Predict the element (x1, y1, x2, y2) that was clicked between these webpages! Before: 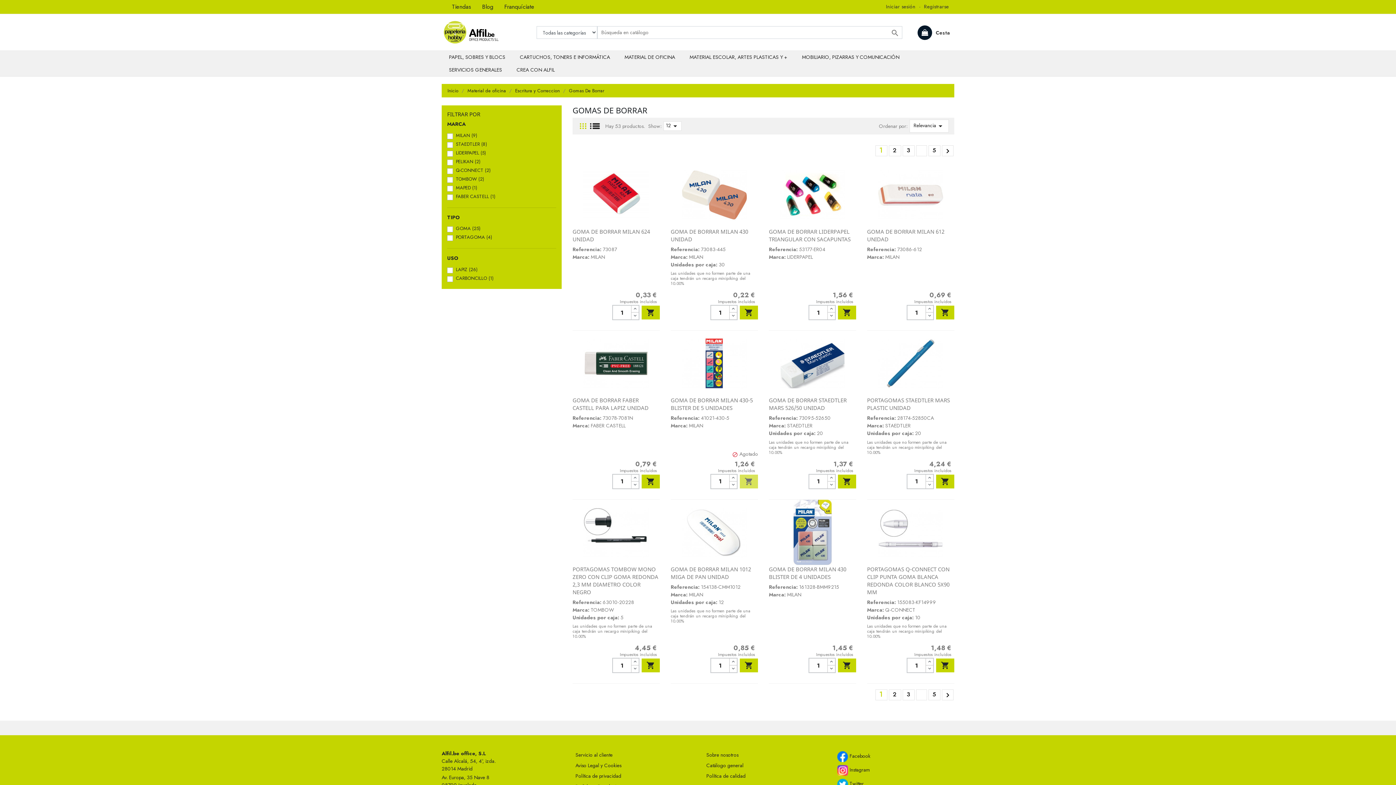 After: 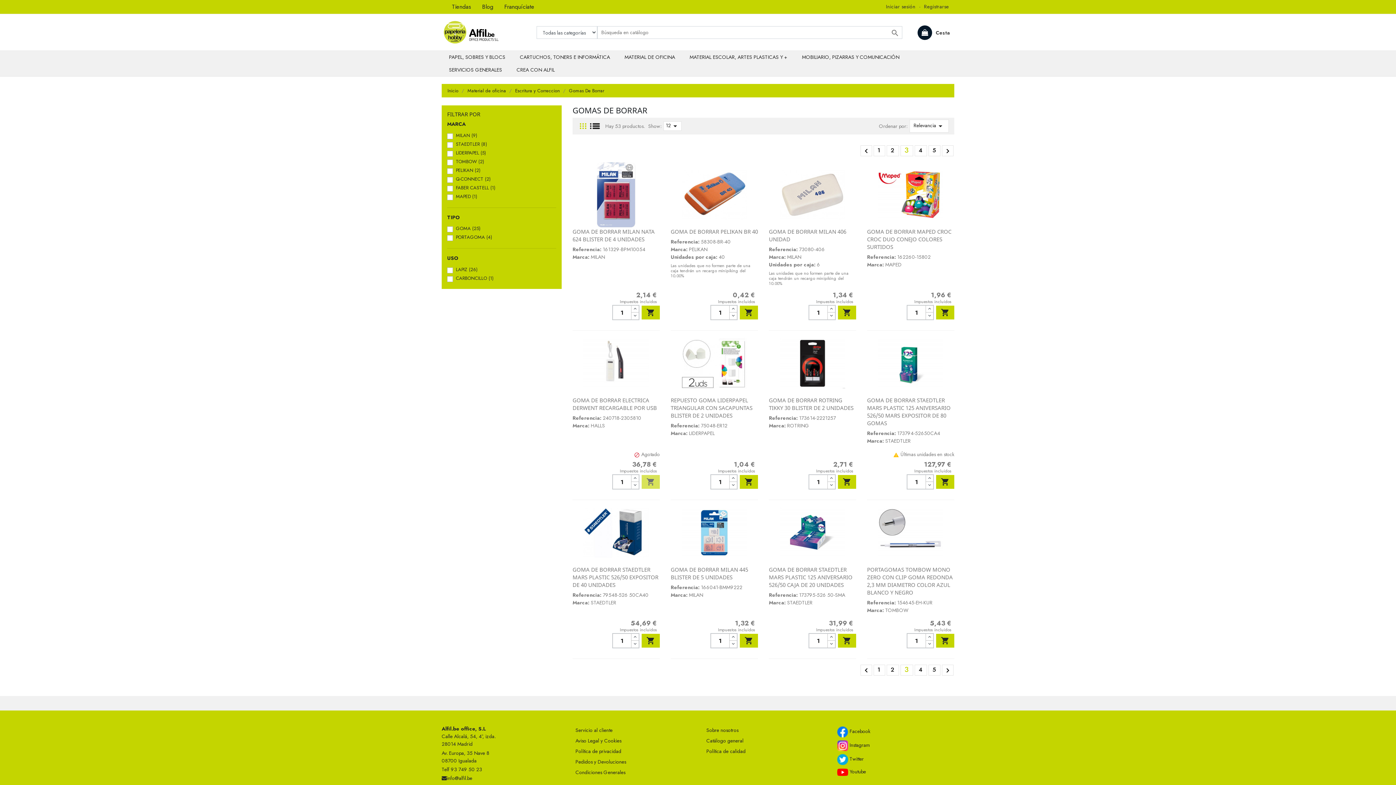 Action: label: 3 bbox: (903, 146, 914, 154)